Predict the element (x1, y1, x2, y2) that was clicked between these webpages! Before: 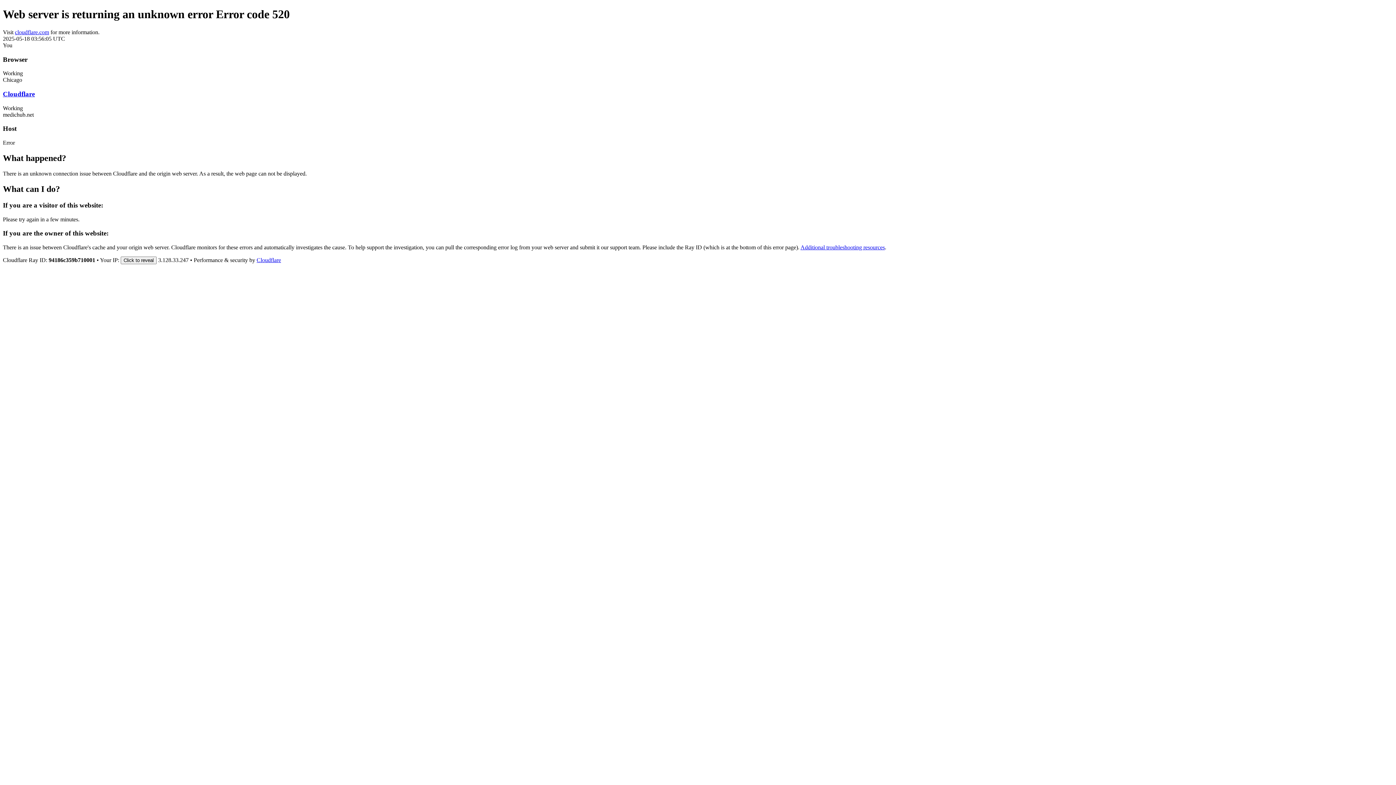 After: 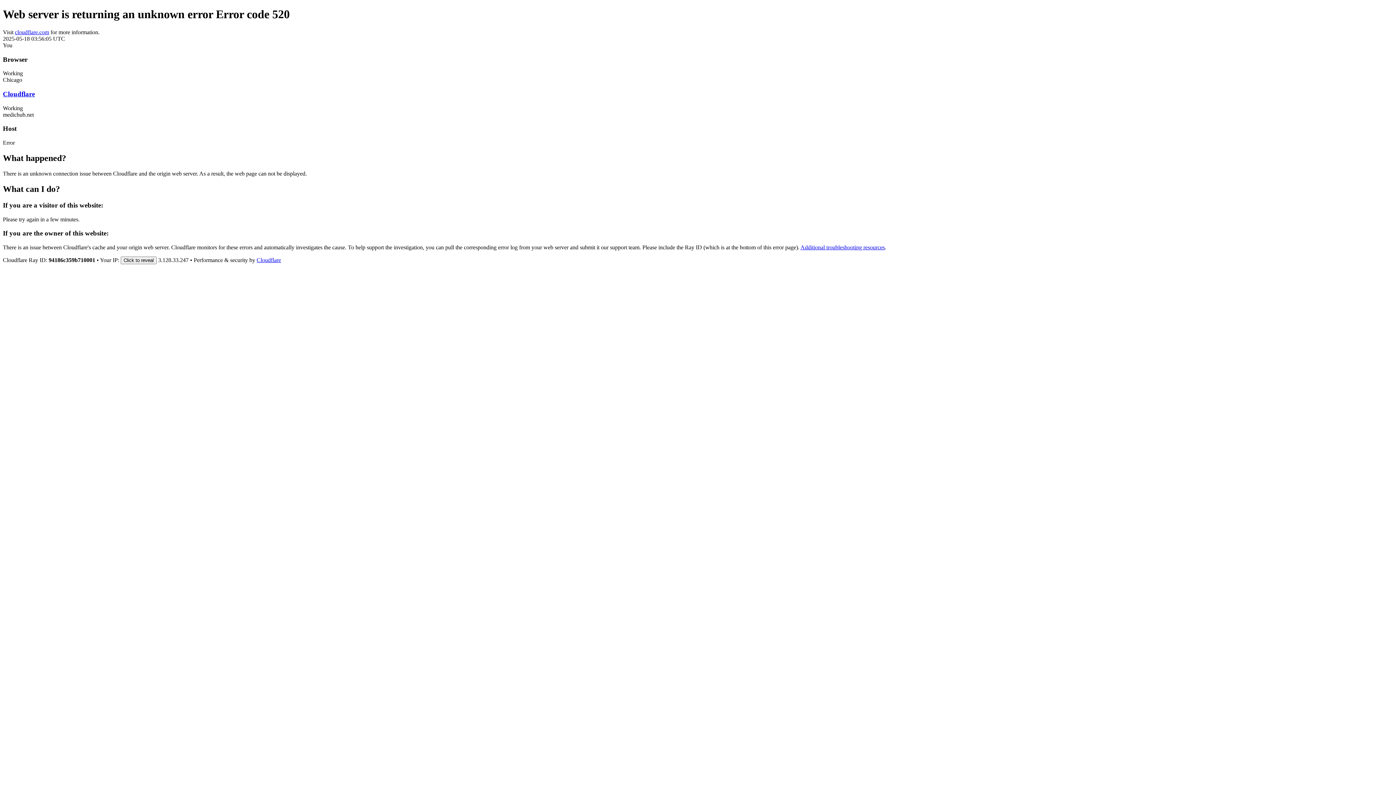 Action: bbox: (2, 90, 34, 97) label: Cloudflare